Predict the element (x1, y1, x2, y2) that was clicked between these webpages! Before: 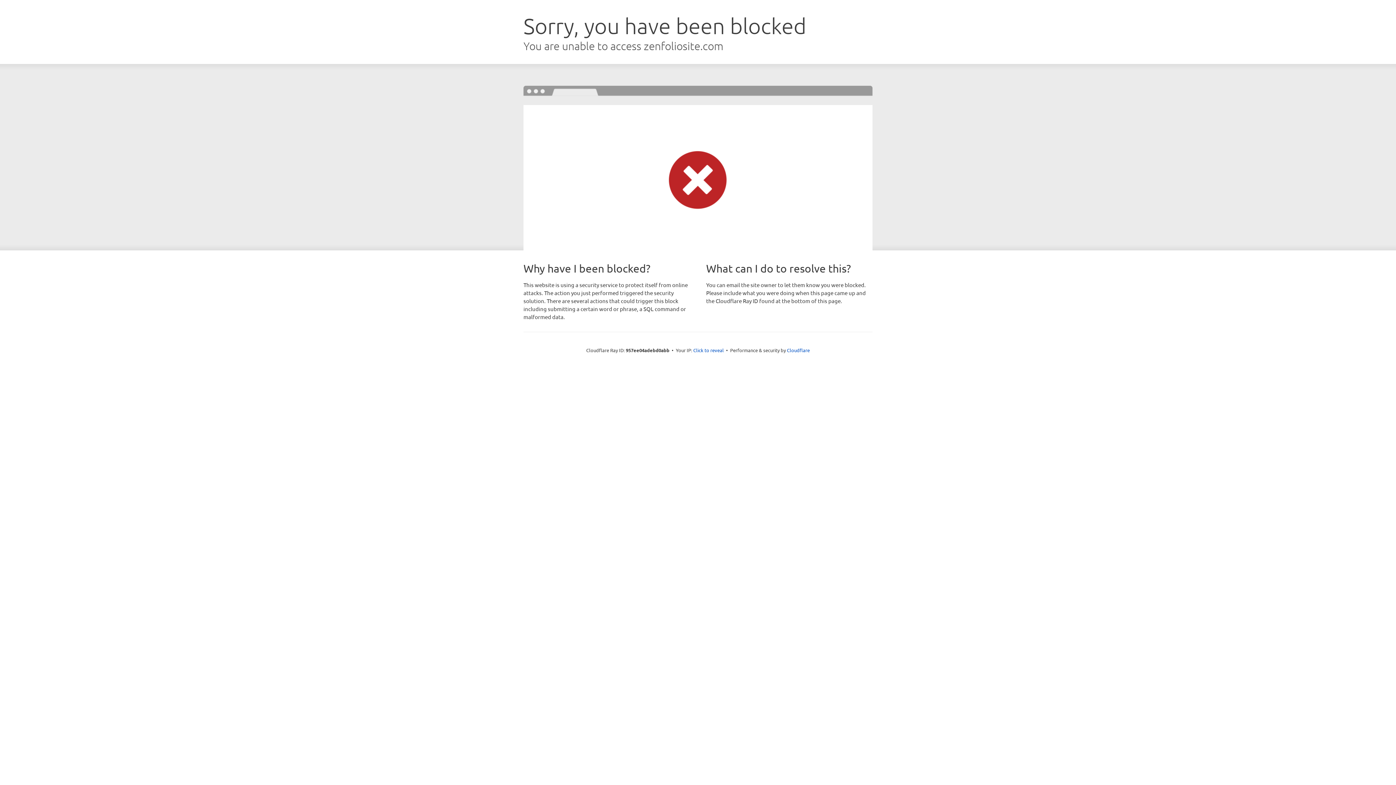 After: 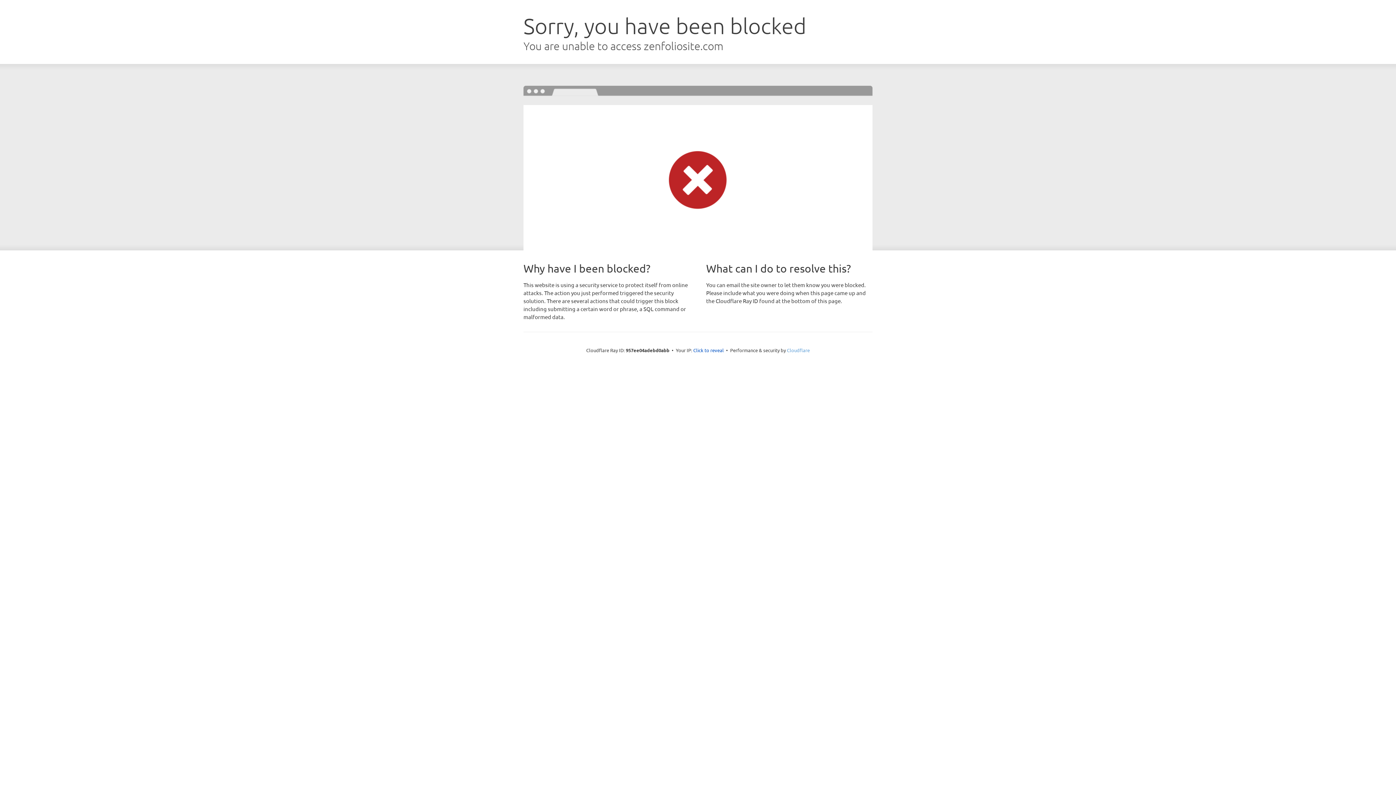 Action: bbox: (787, 347, 810, 353) label: Cloudflare